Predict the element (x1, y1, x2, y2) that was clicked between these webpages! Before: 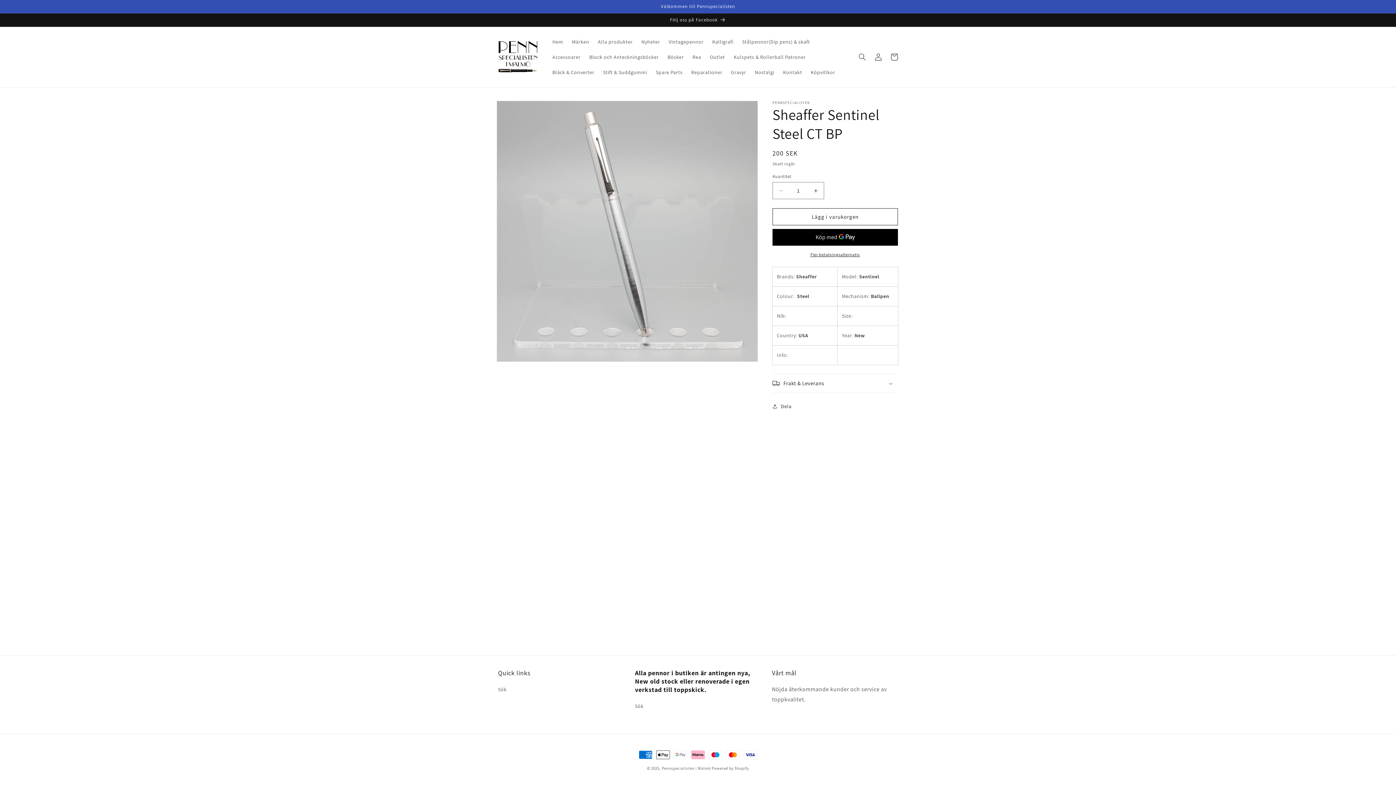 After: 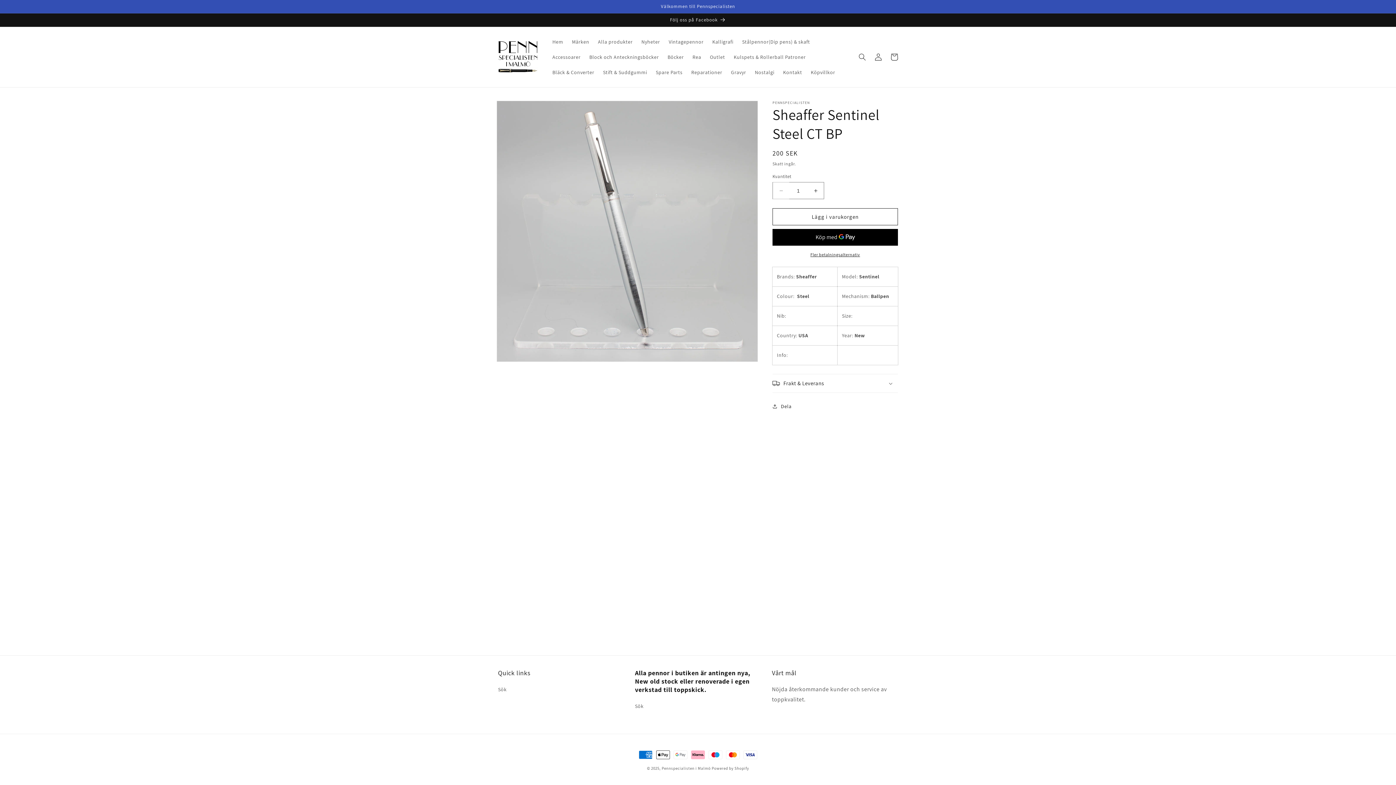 Action: label: Minska kvantitet för Sheaffer Sentinel Steel CT BP bbox: (773, 182, 789, 199)